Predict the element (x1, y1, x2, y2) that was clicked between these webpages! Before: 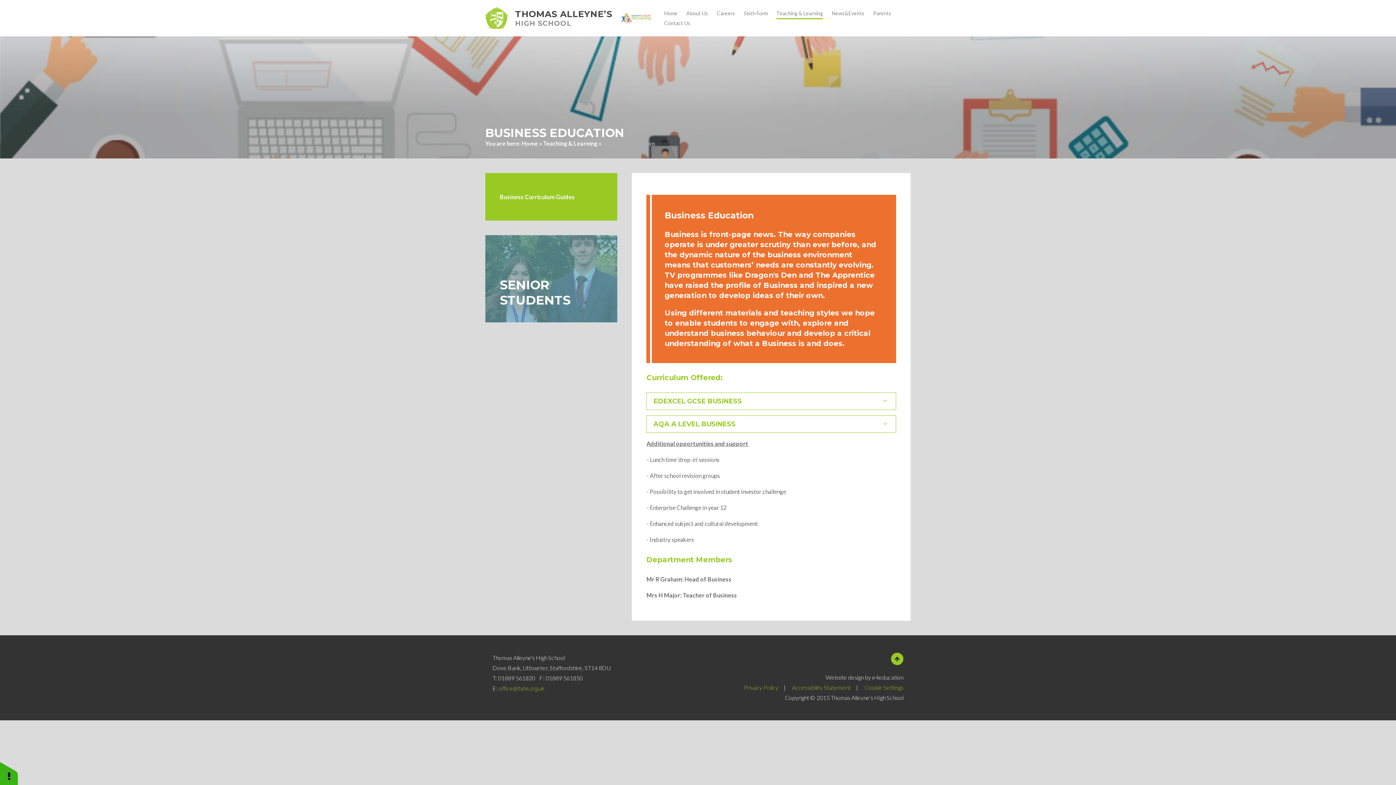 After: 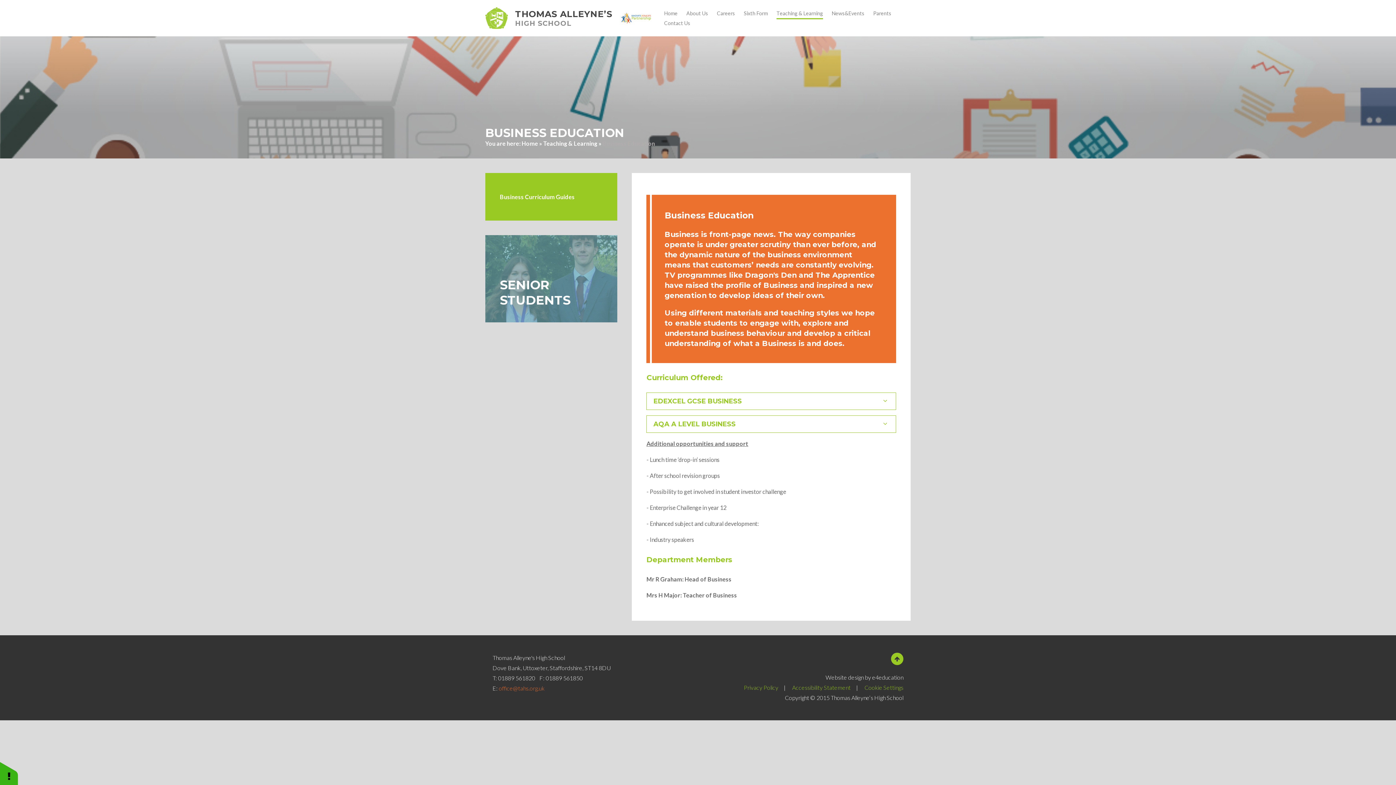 Action: label: office@tahs.org.uk bbox: (498, 685, 544, 692)